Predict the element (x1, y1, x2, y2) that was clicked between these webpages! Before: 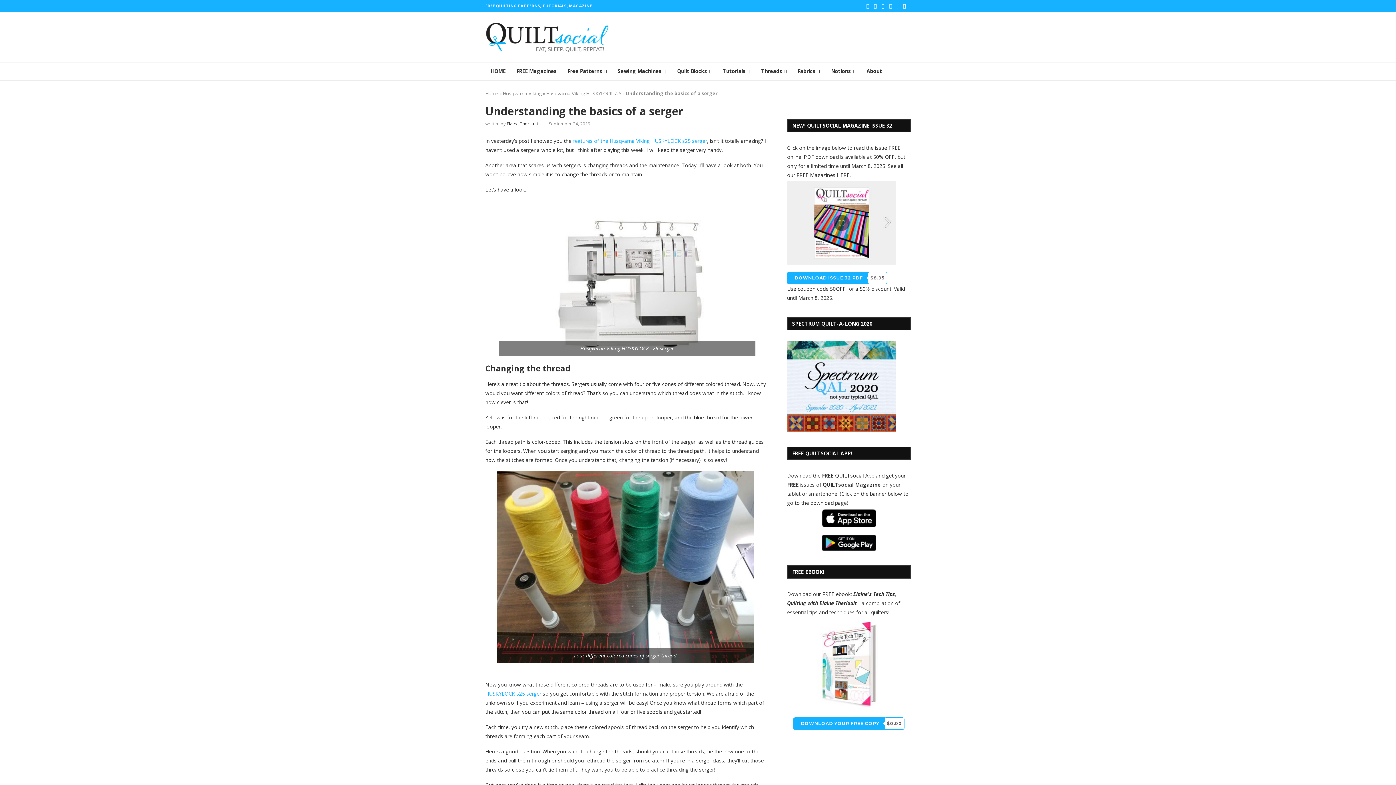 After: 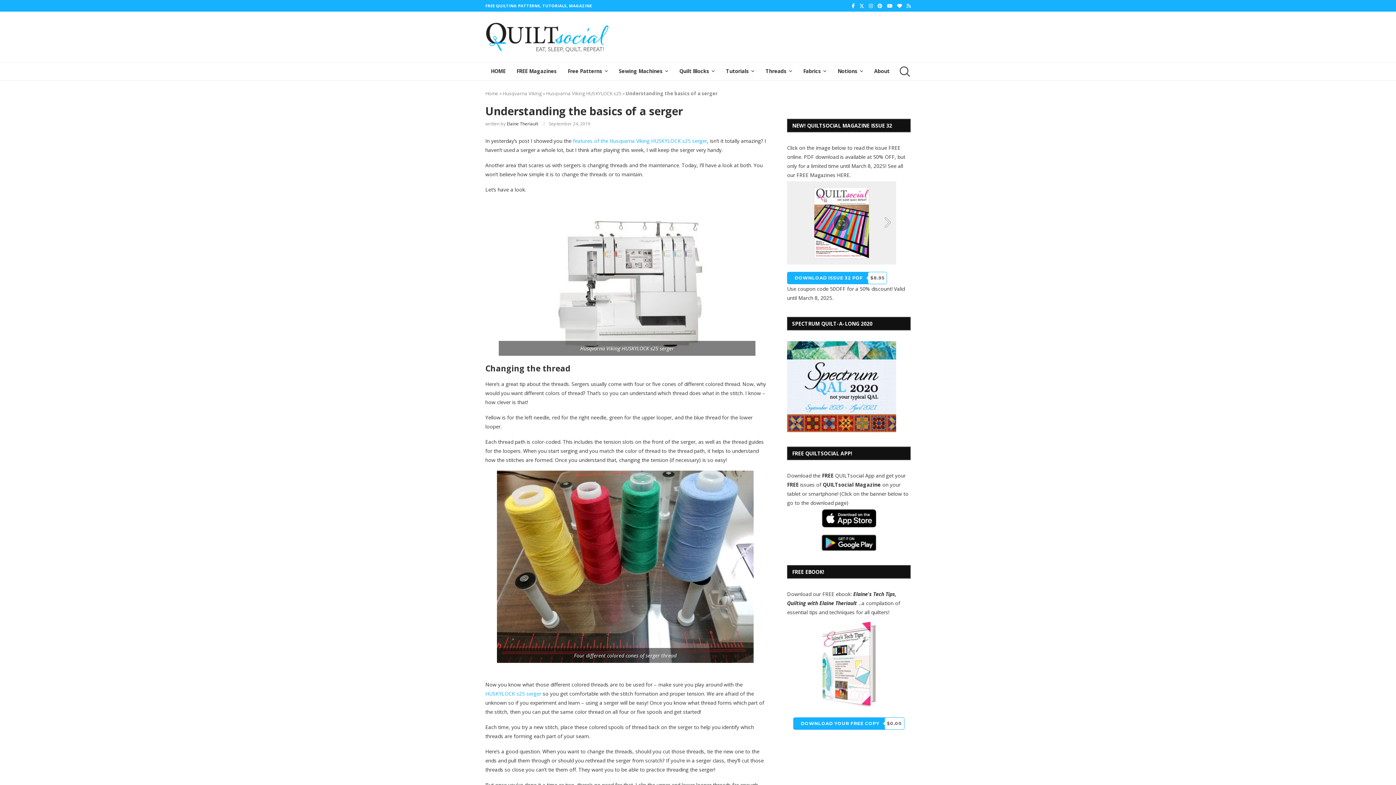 Action: bbox: (866, 0, 869, 11) label: Facebook